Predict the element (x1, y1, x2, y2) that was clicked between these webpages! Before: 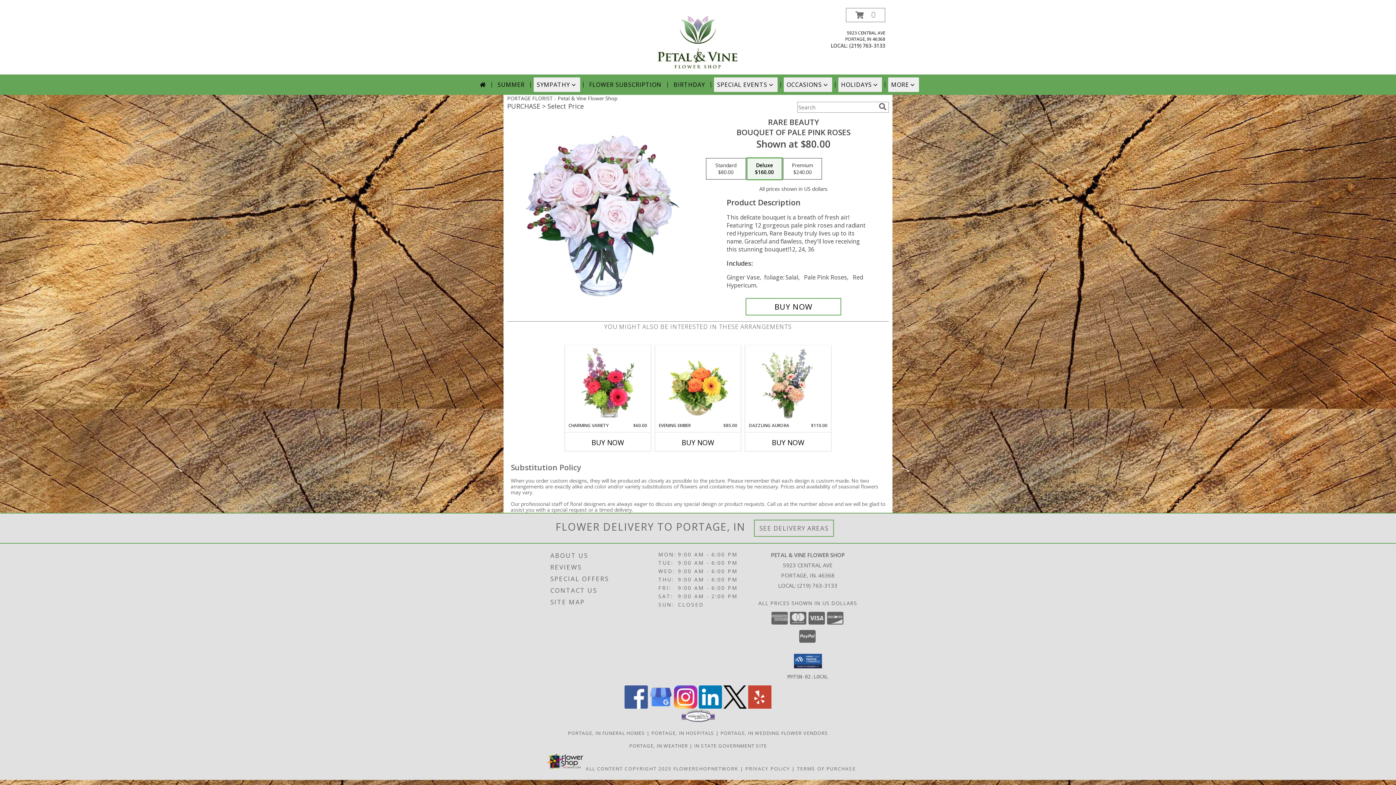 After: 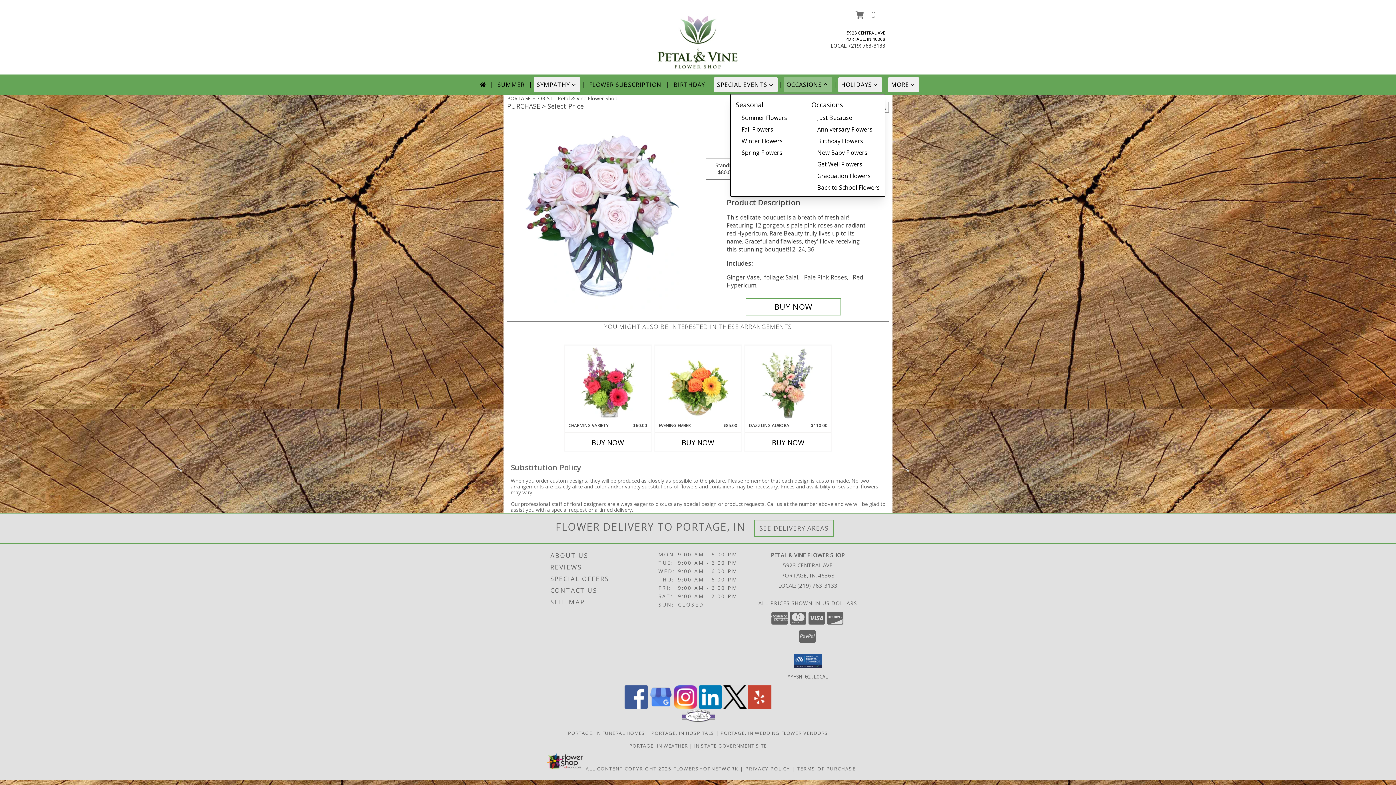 Action: label: OCCASIONS bbox: (783, 77, 832, 92)